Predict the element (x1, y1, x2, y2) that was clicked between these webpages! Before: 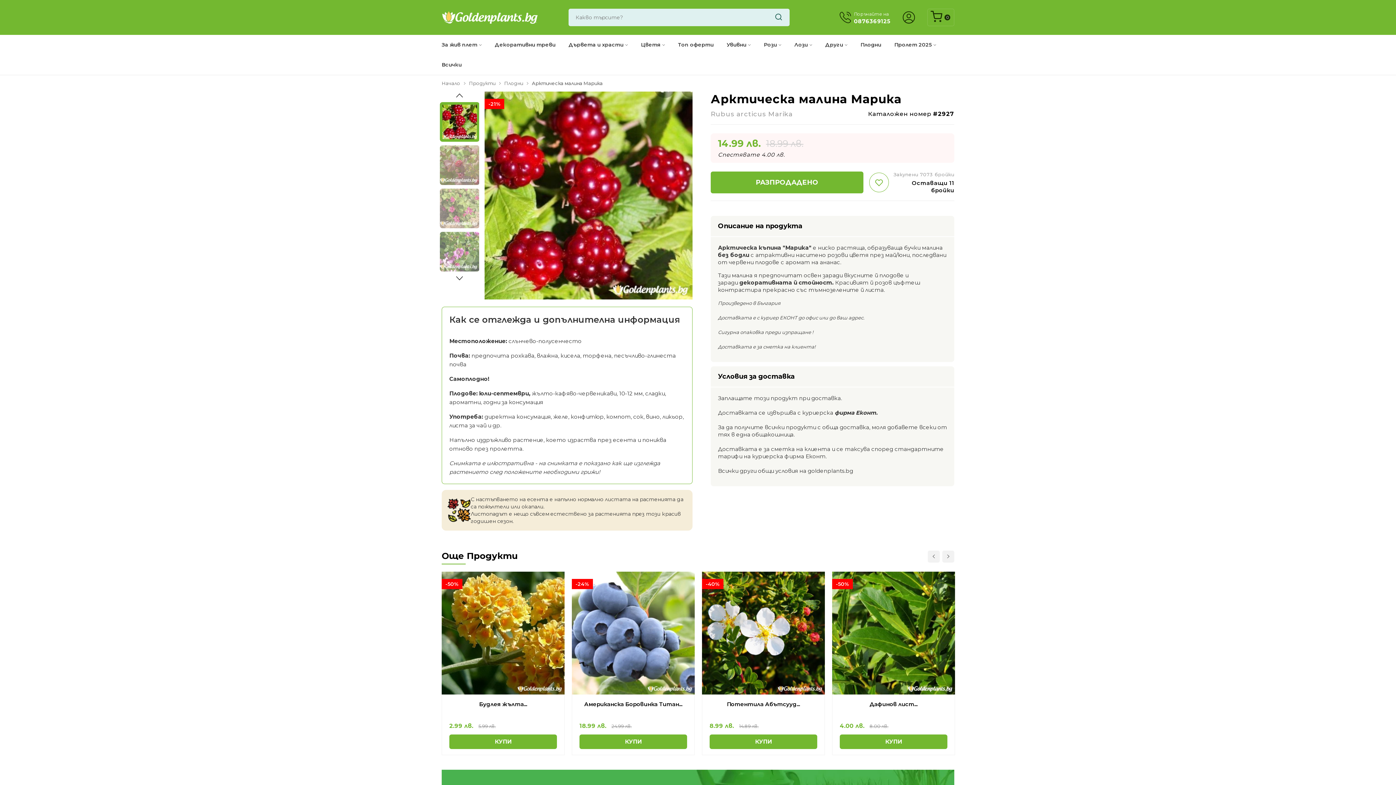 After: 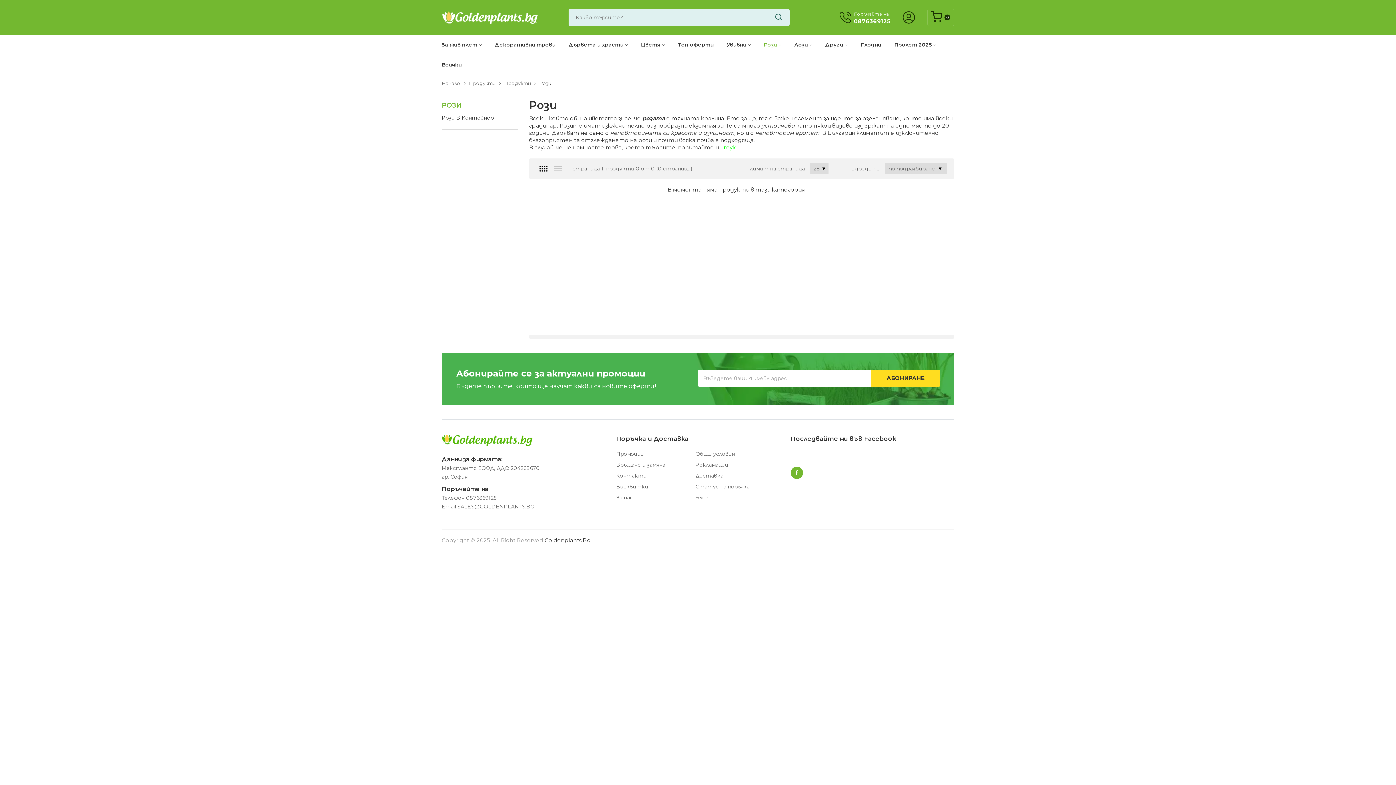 Action: label: Рози bbox: (764, 34, 781, 54)